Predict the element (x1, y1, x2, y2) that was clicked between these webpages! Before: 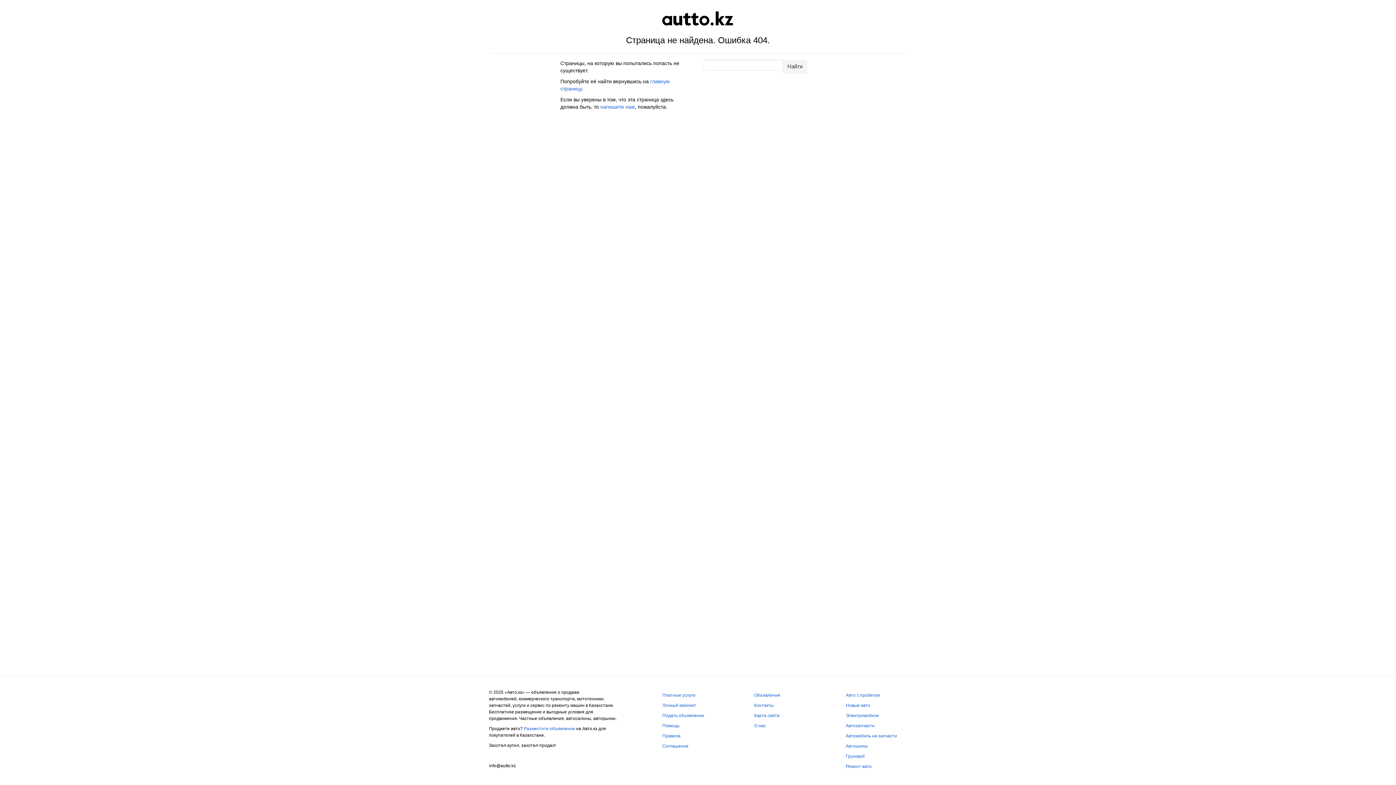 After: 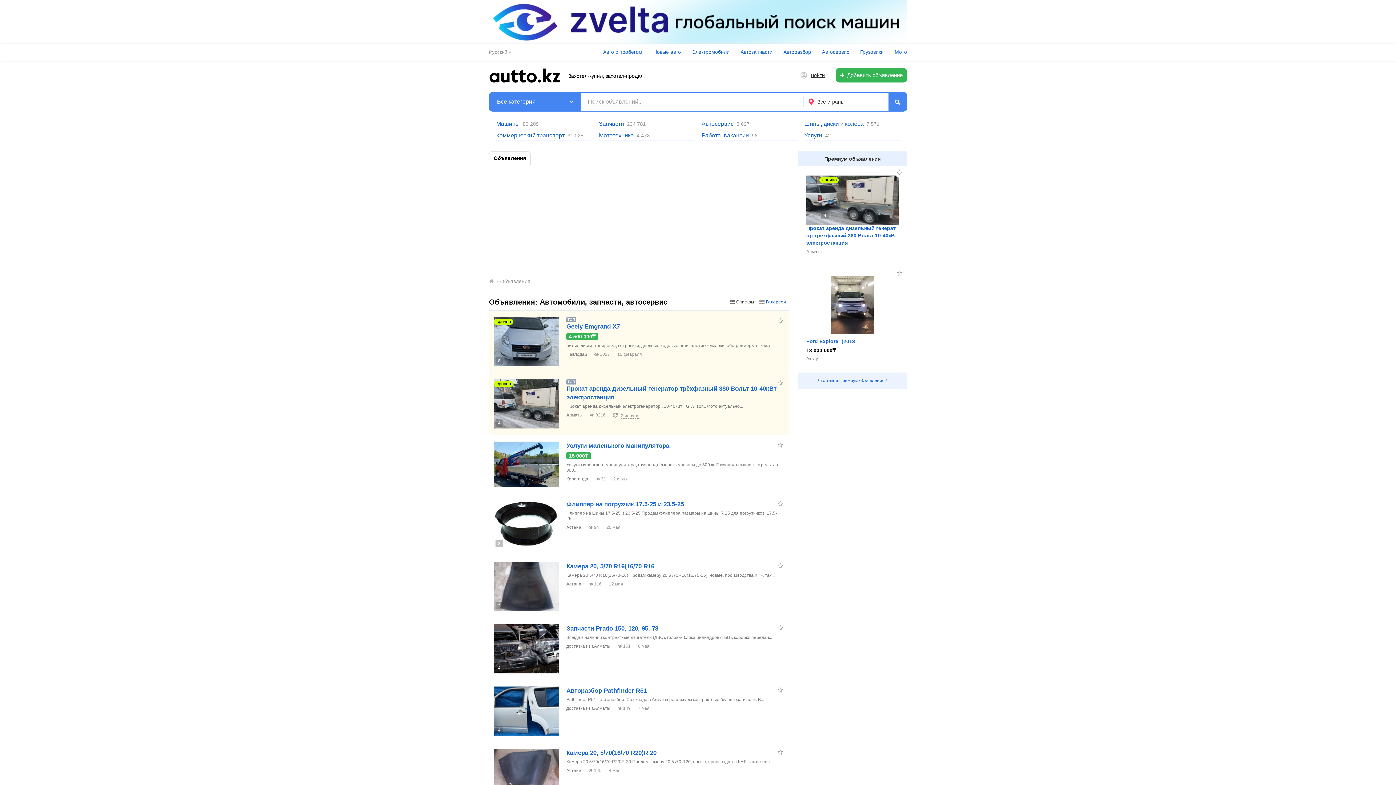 Action: bbox: (754, 693, 780, 698) label: Объявления